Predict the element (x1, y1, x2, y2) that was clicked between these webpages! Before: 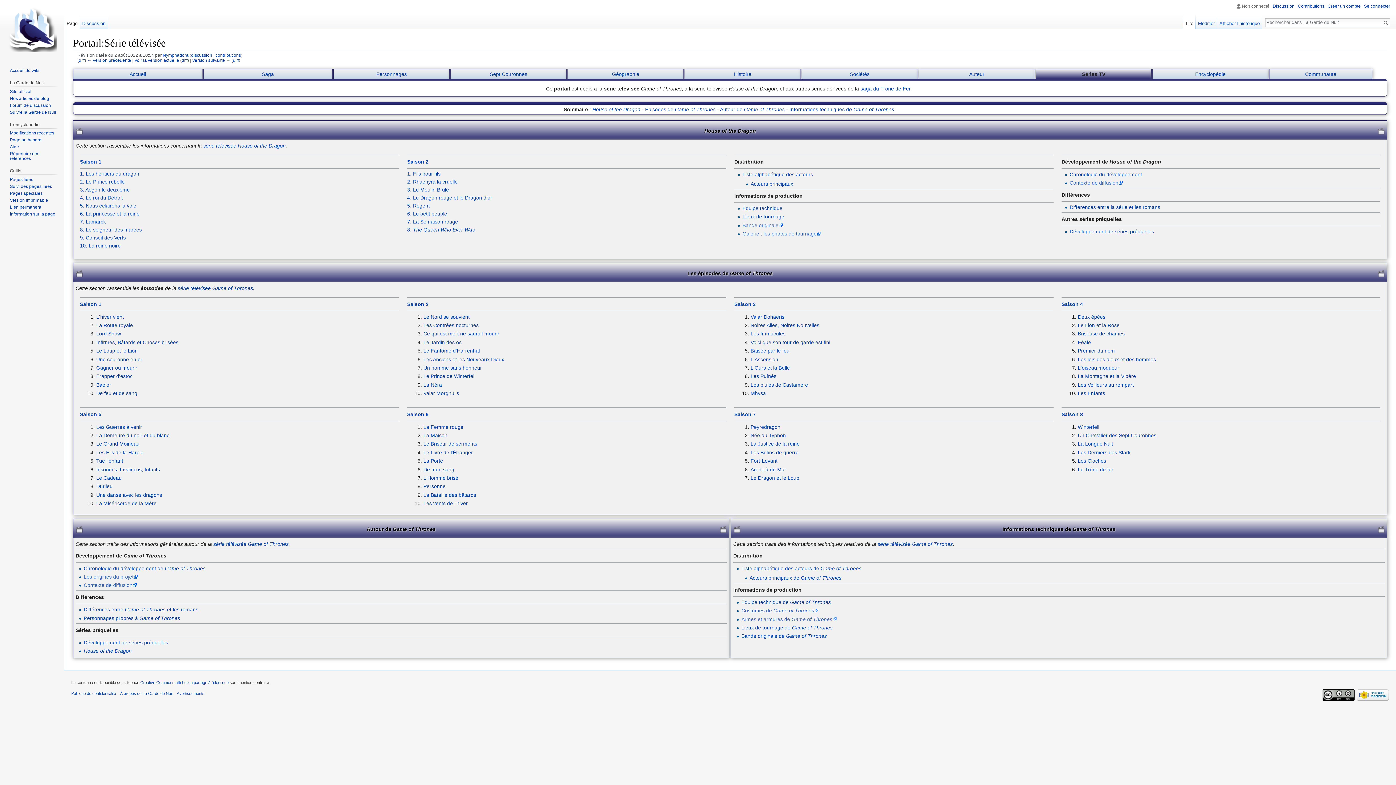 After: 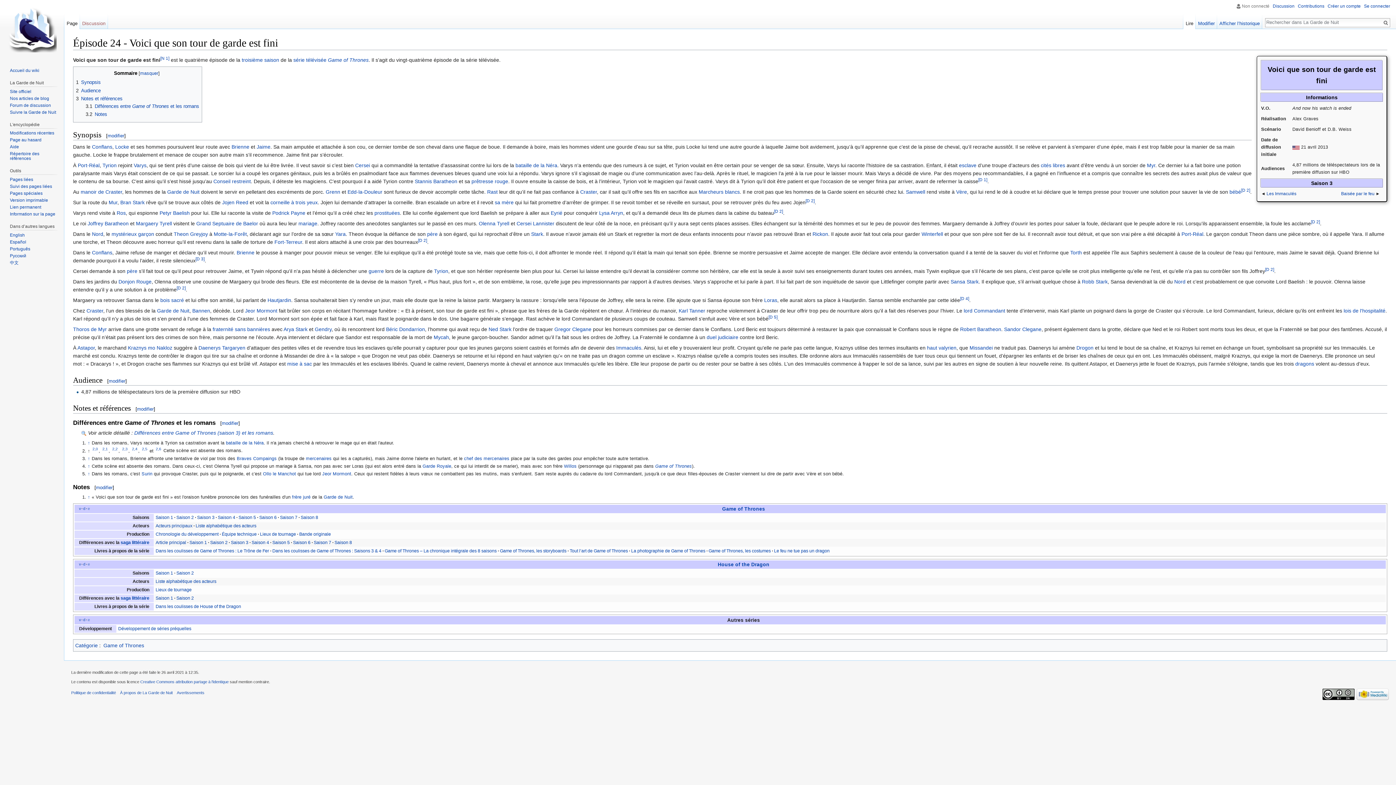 Action: label: Voici que son tour de garde est fini bbox: (750, 339, 830, 345)